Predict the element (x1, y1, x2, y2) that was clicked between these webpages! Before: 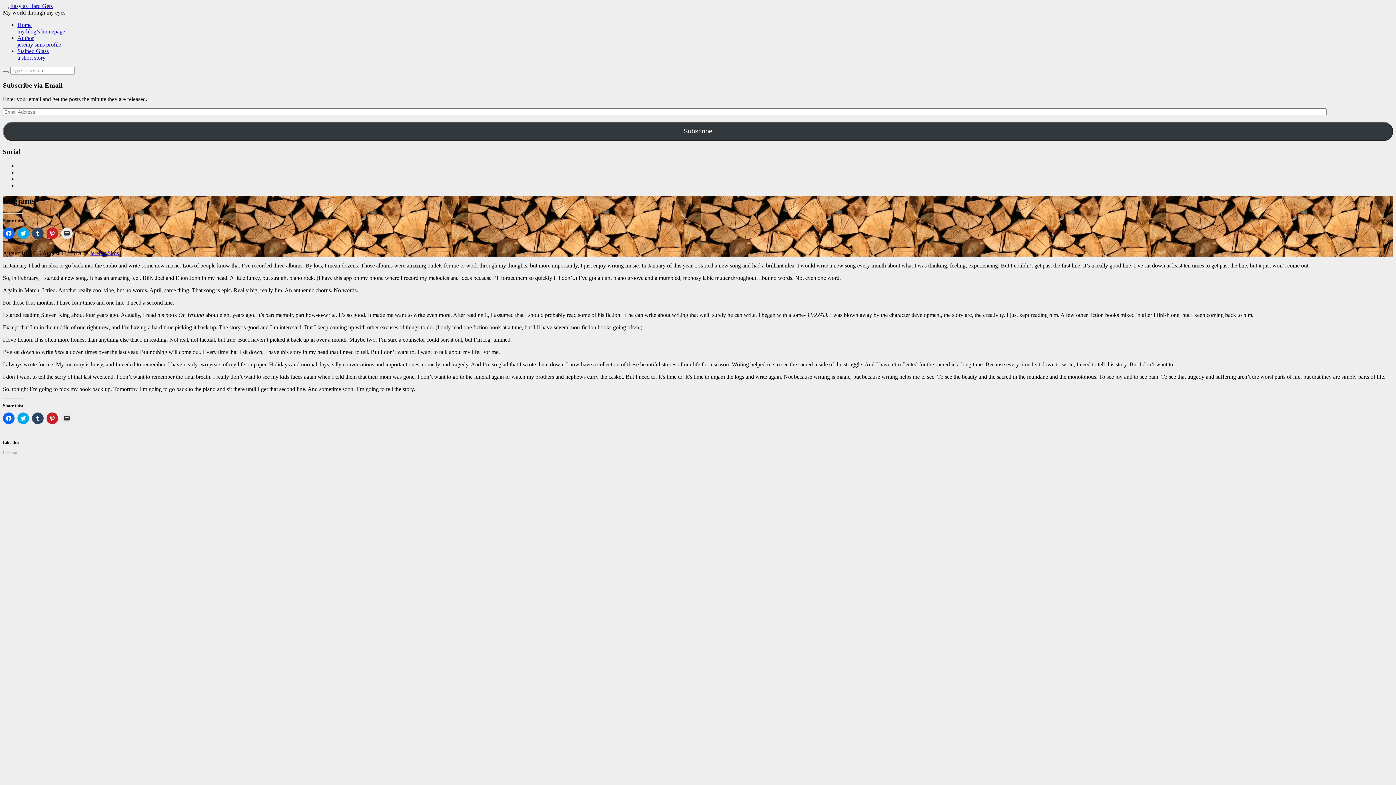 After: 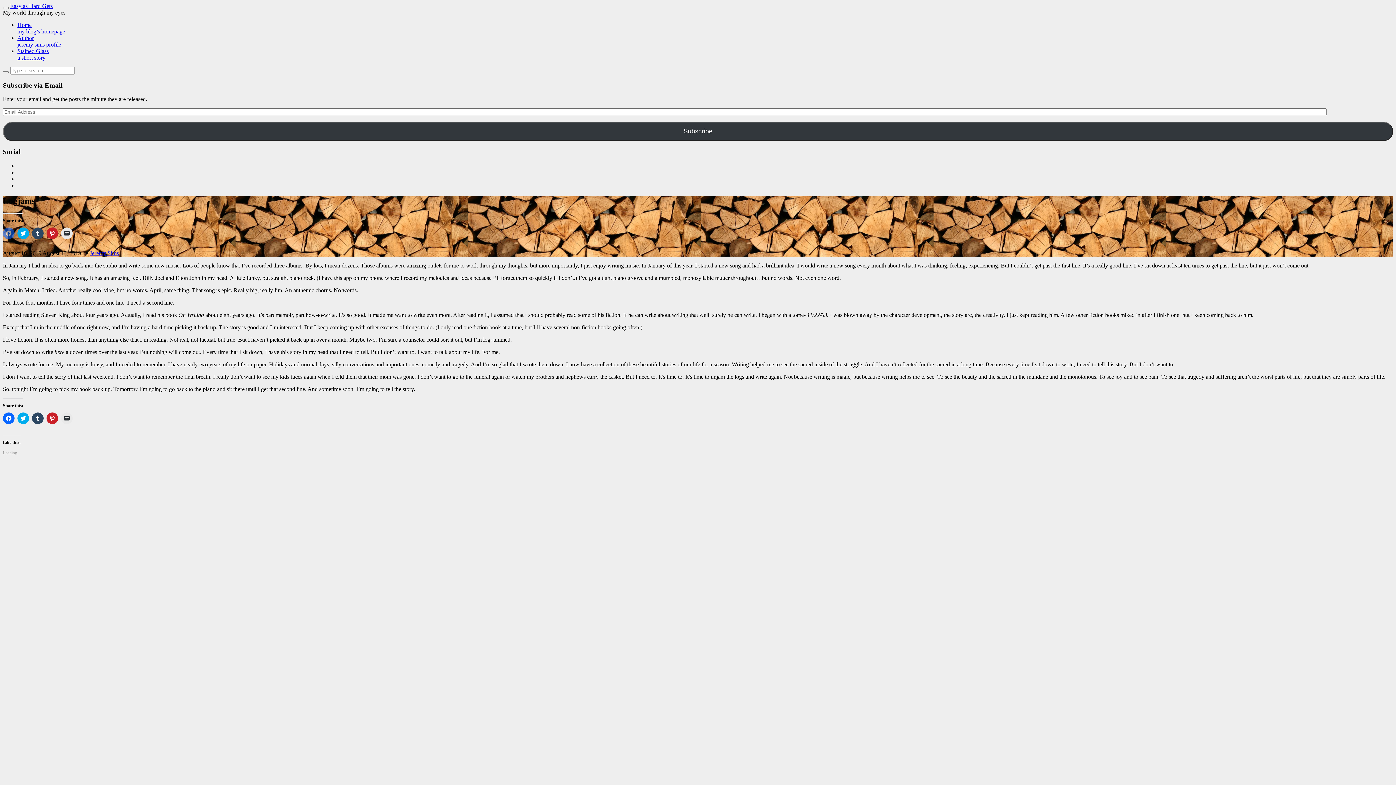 Action: label: Click to share on Facebook (Opens in new window) bbox: (2, 227, 14, 239)